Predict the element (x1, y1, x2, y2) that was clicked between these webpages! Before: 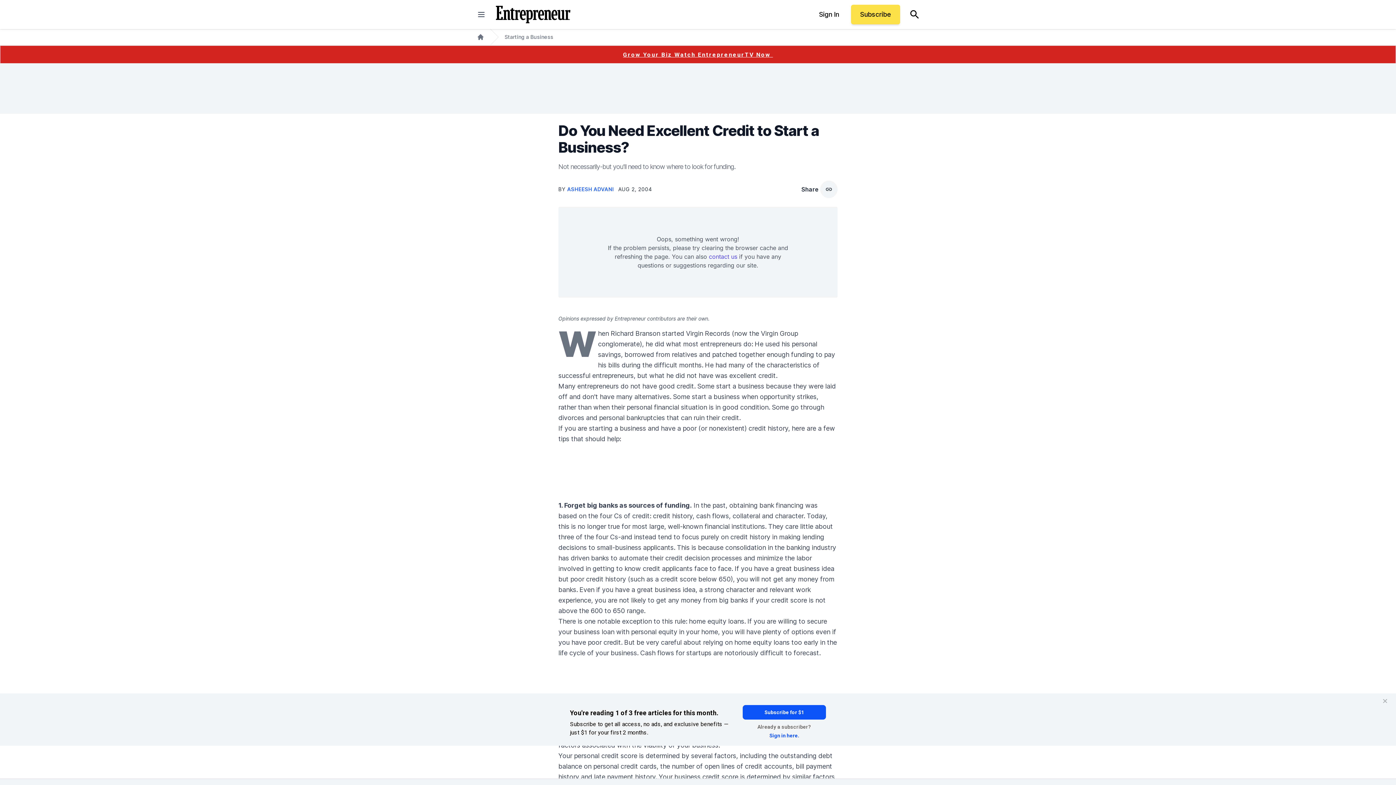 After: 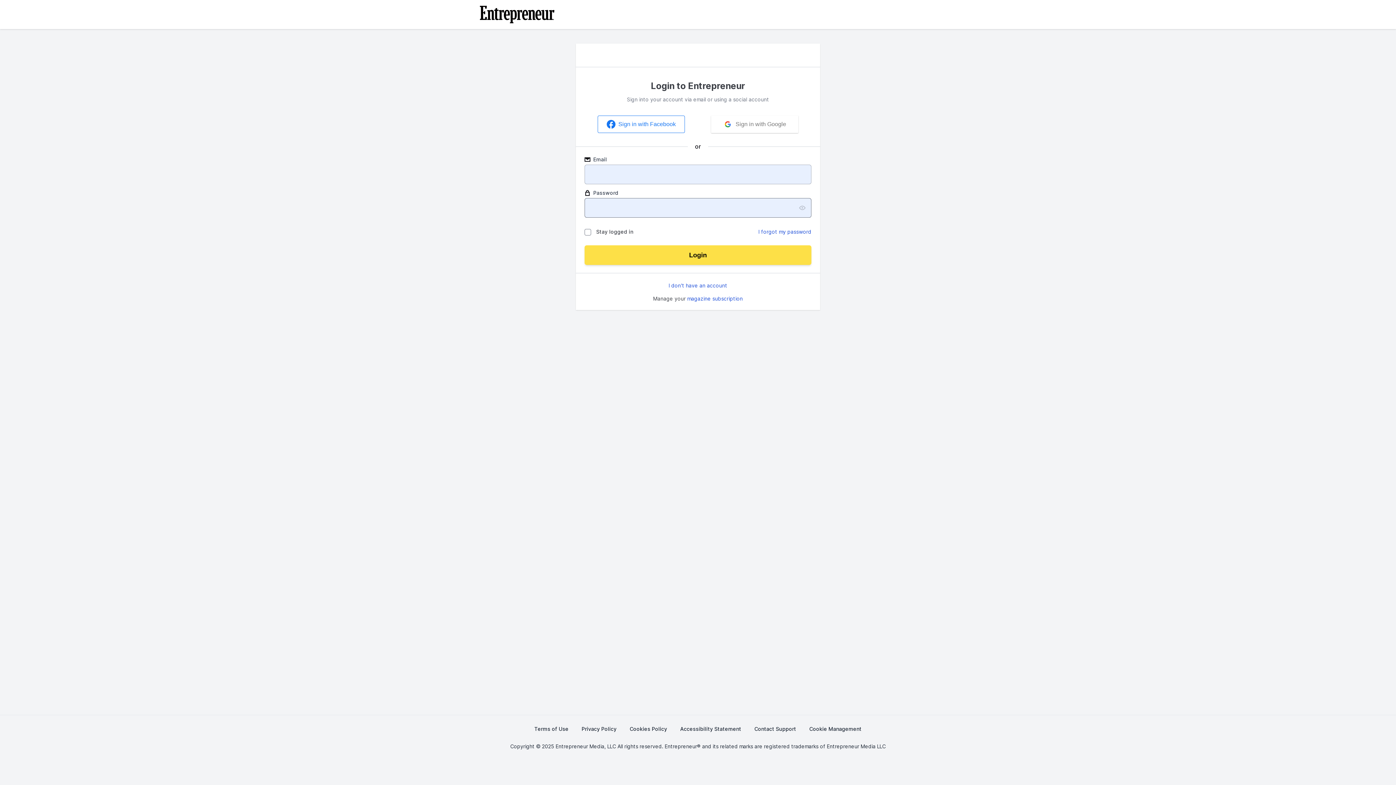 Action: bbox: (810, 4, 848, 24) label: Sign In